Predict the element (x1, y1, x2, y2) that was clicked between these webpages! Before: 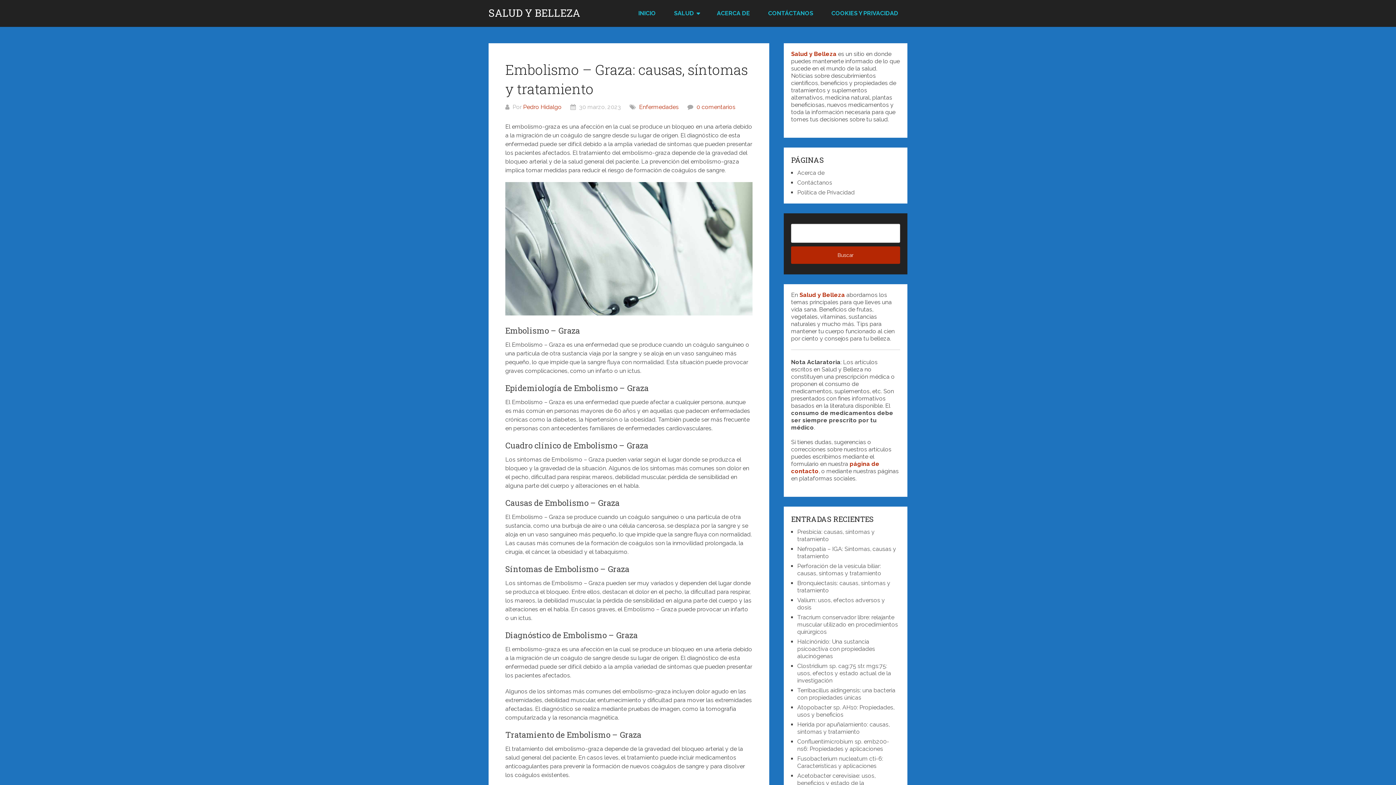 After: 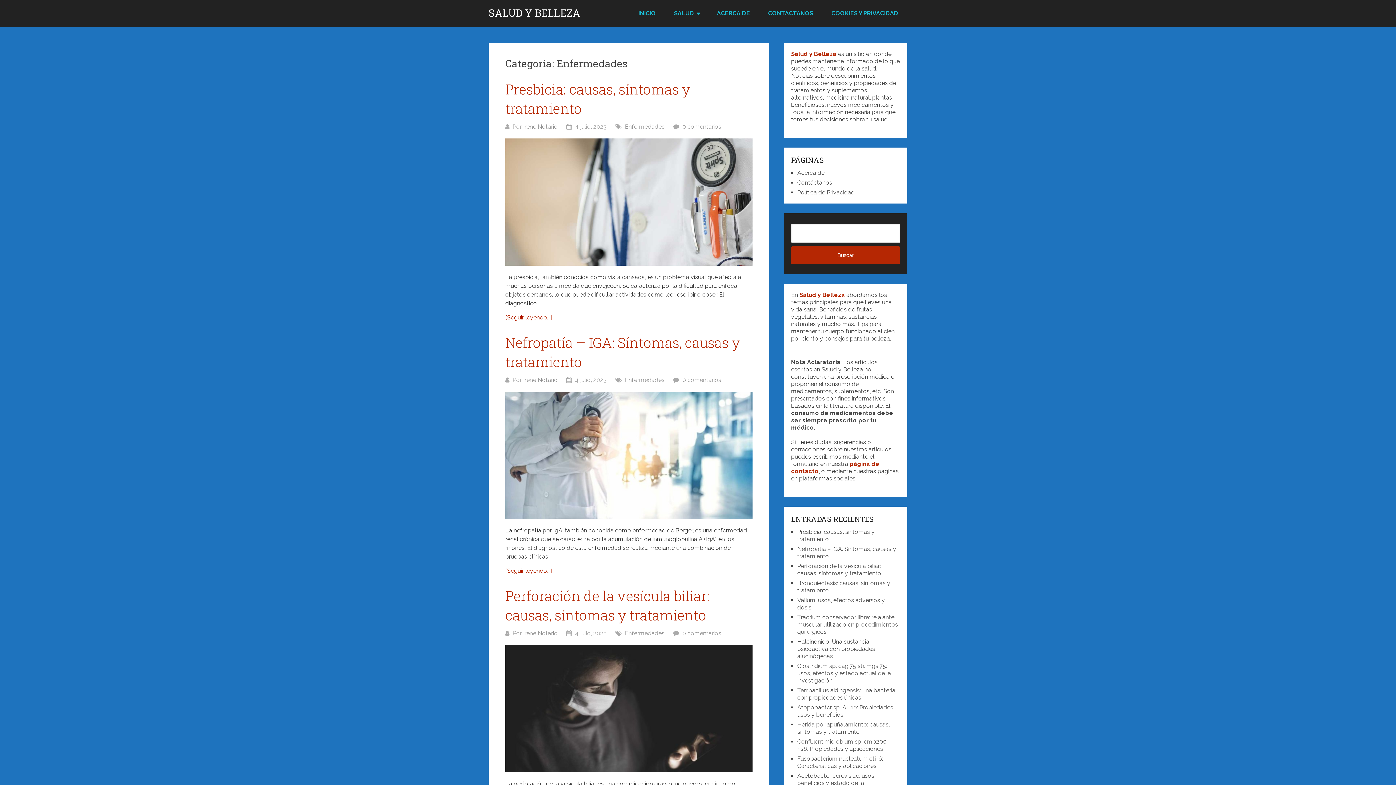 Action: bbox: (639, 103, 678, 110) label: Enfermedades